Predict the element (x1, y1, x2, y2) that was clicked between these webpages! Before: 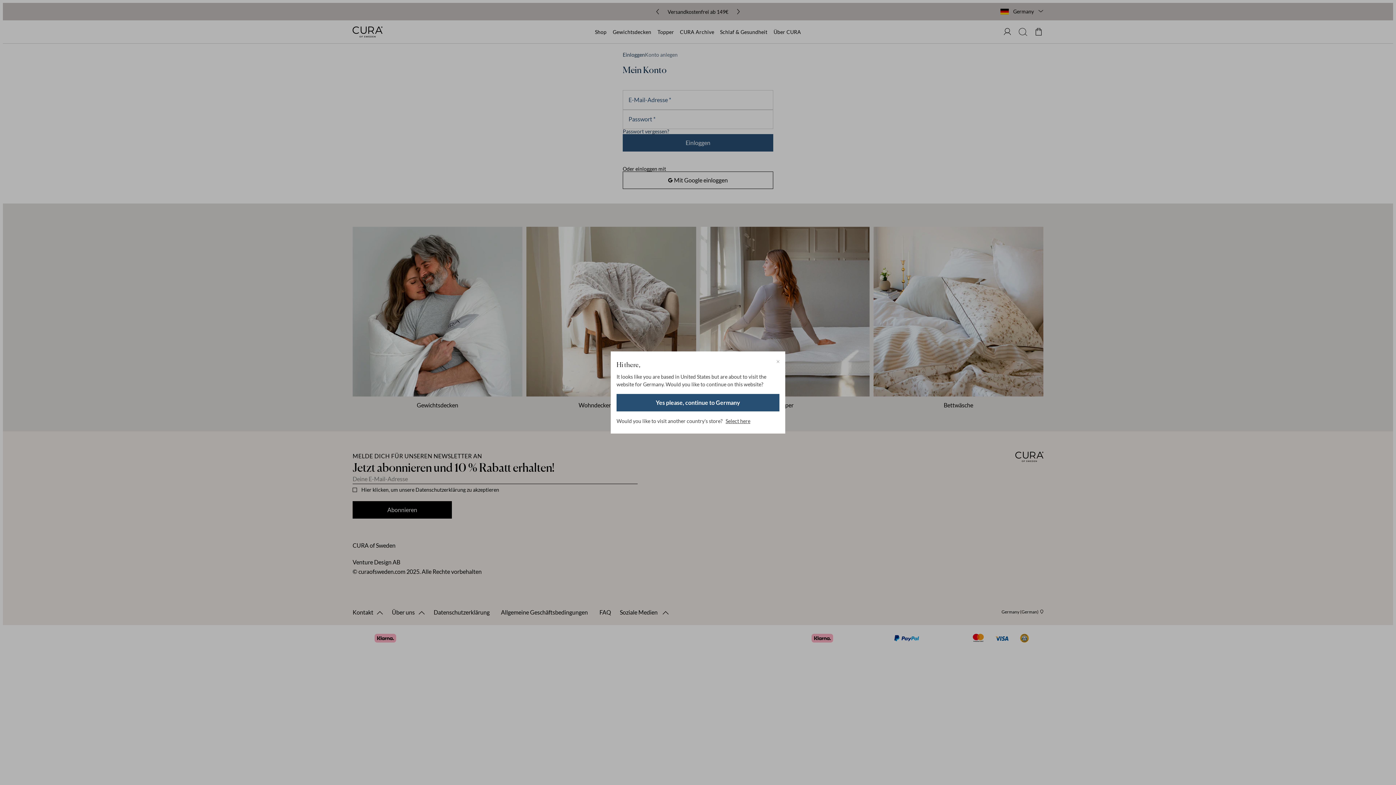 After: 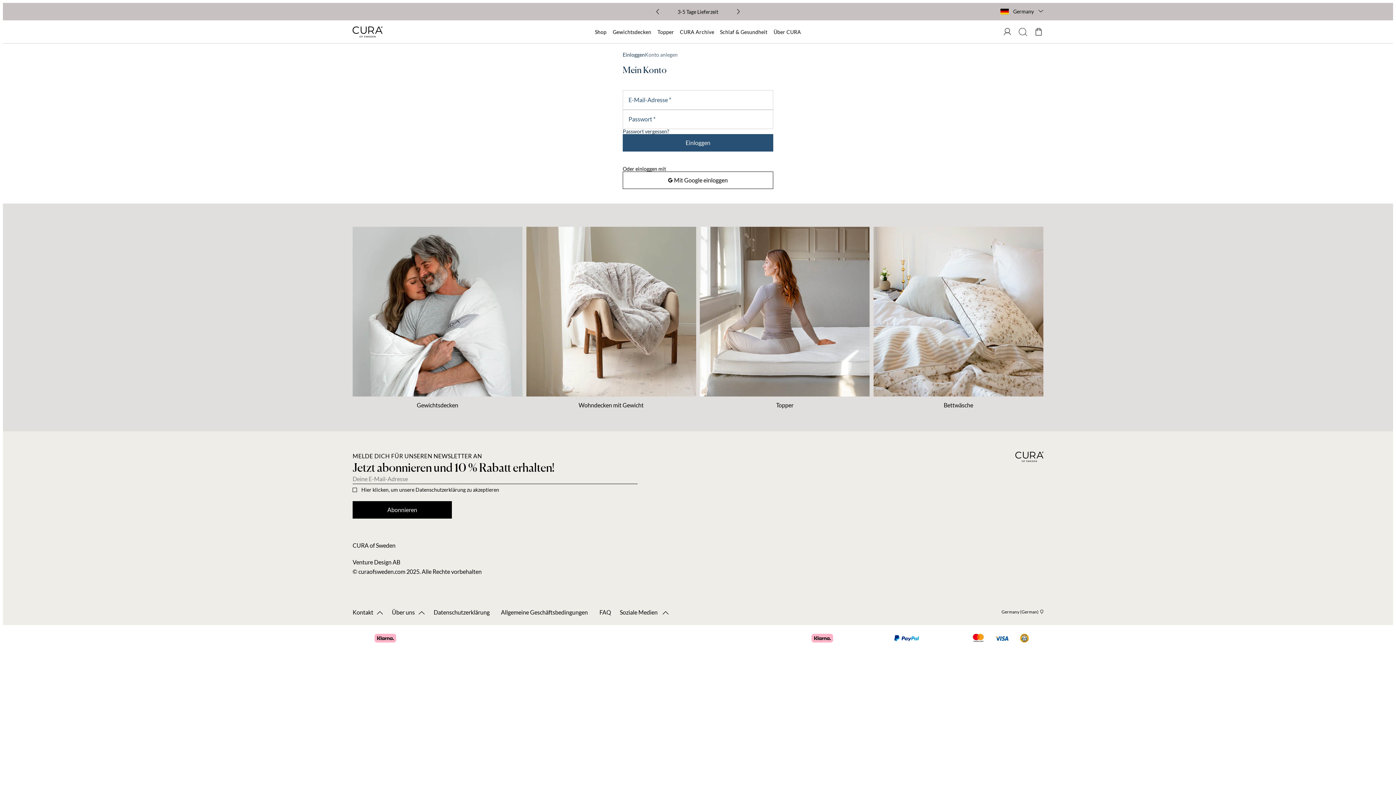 Action: bbox: (616, 394, 779, 411) label: Yes please, continue to Germany